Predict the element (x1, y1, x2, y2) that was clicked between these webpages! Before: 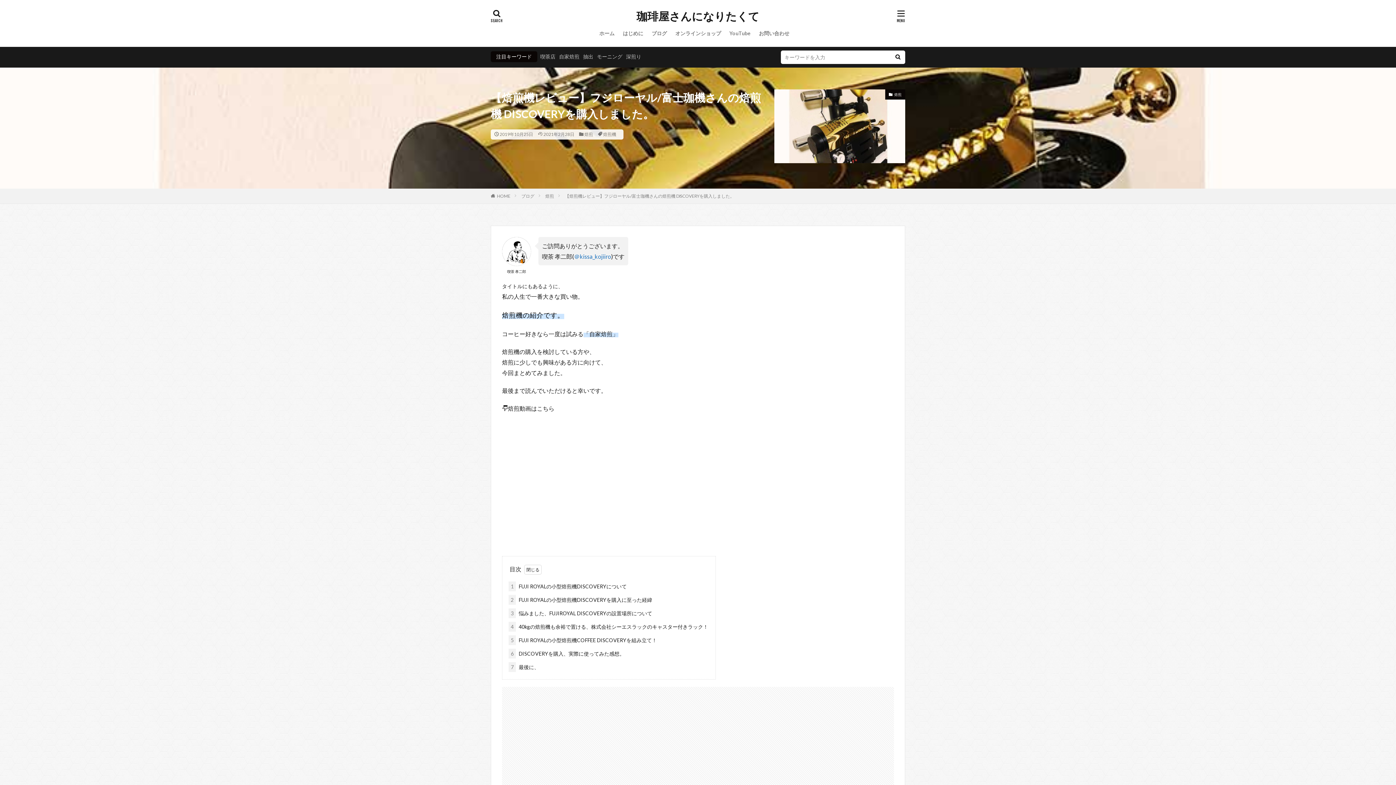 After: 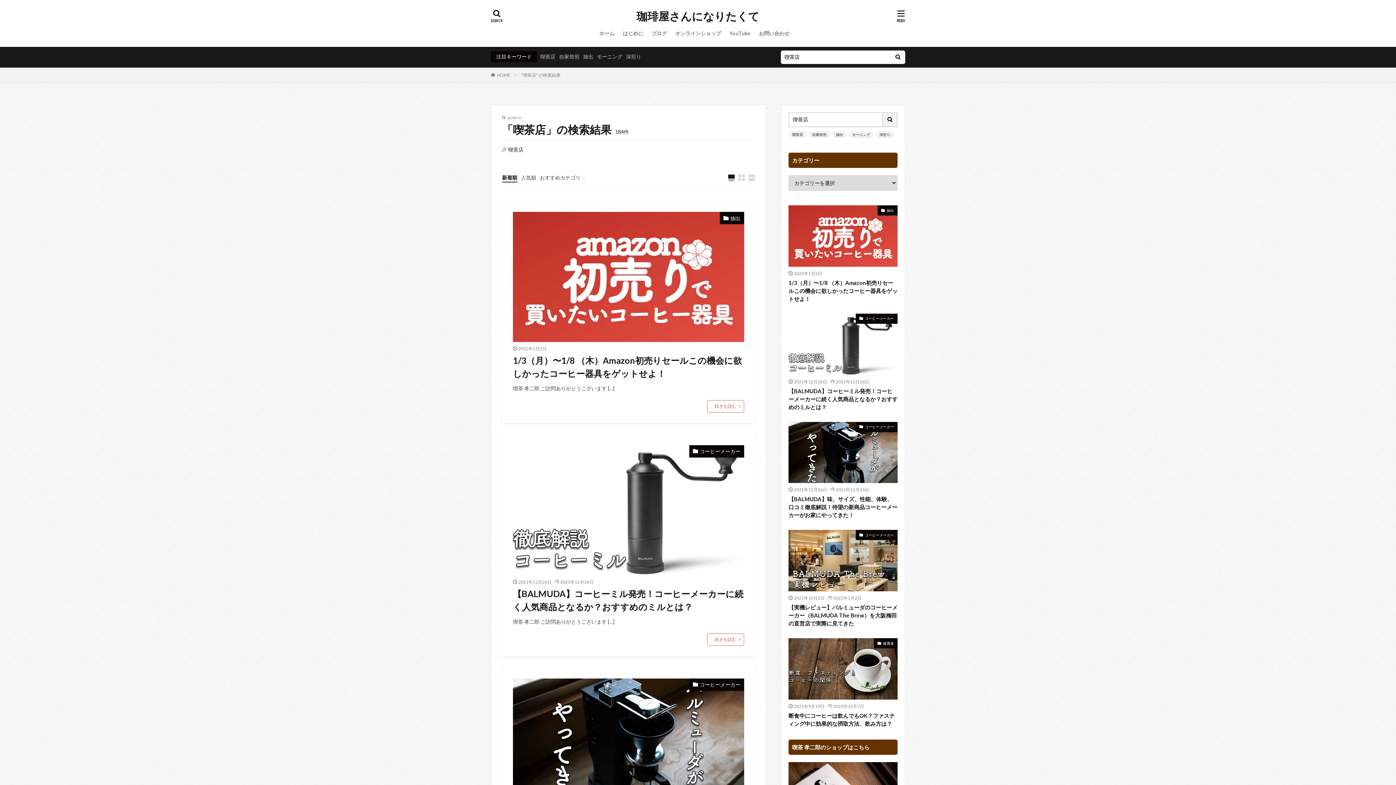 Action: label: 喫茶店 bbox: (540, 53, 555, 59)